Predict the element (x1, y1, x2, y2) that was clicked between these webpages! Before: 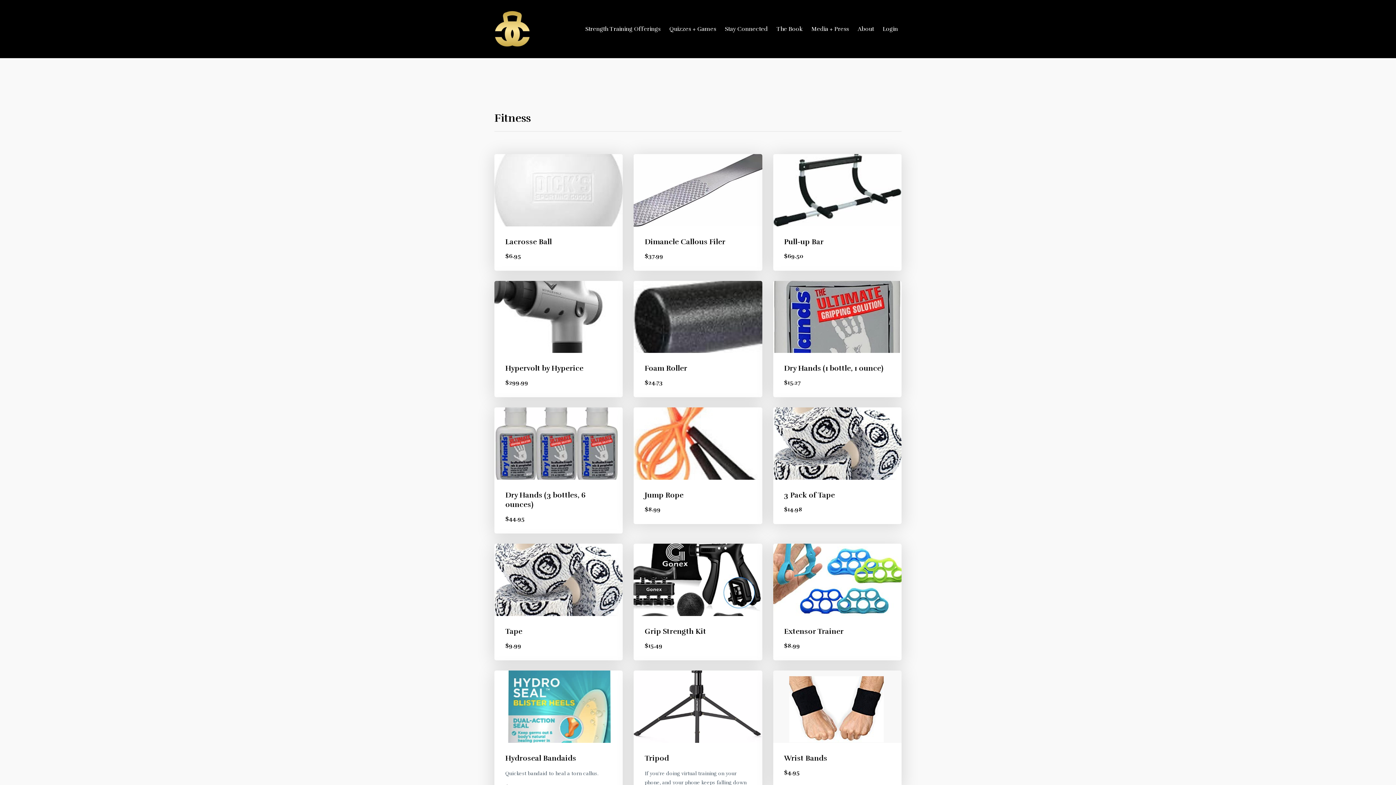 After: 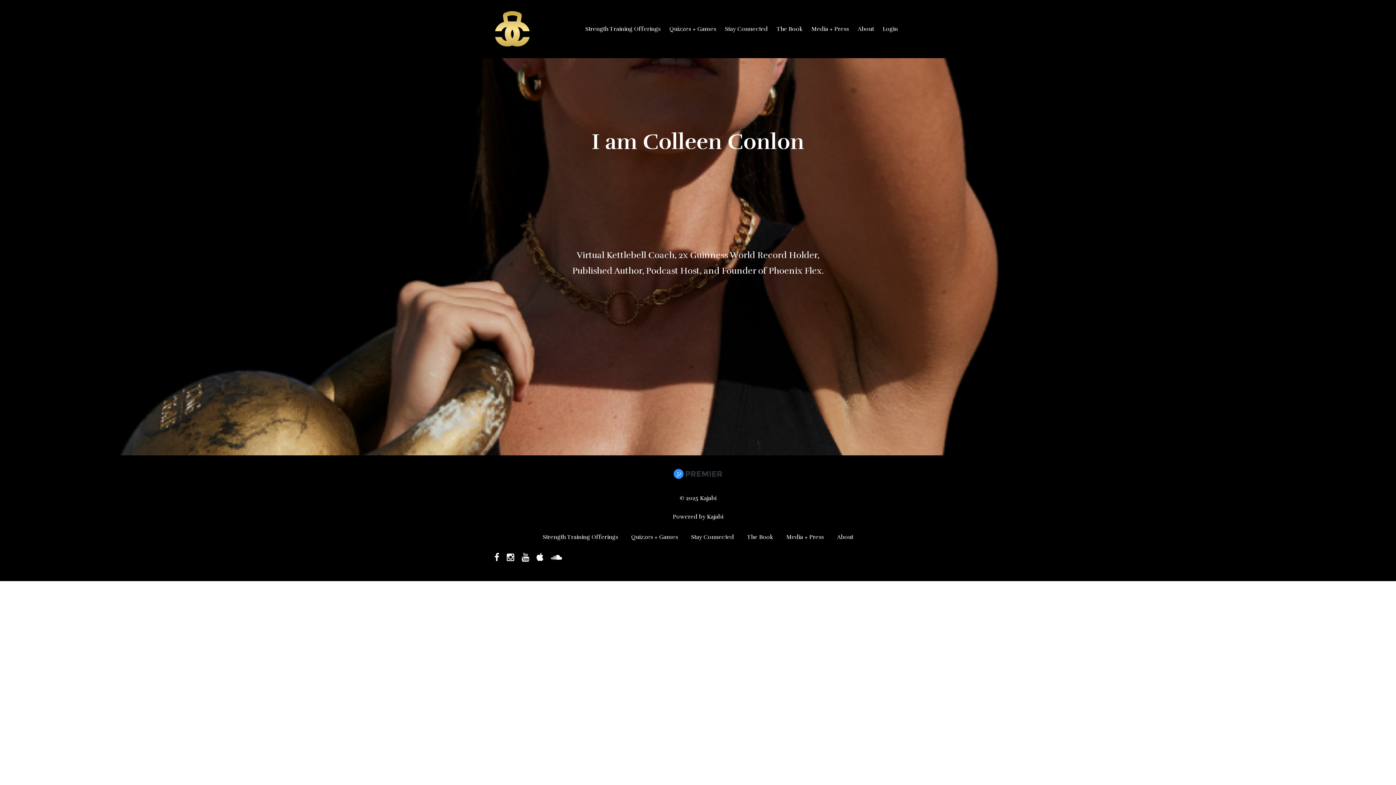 Action: bbox: (494, 10, 530, 47)